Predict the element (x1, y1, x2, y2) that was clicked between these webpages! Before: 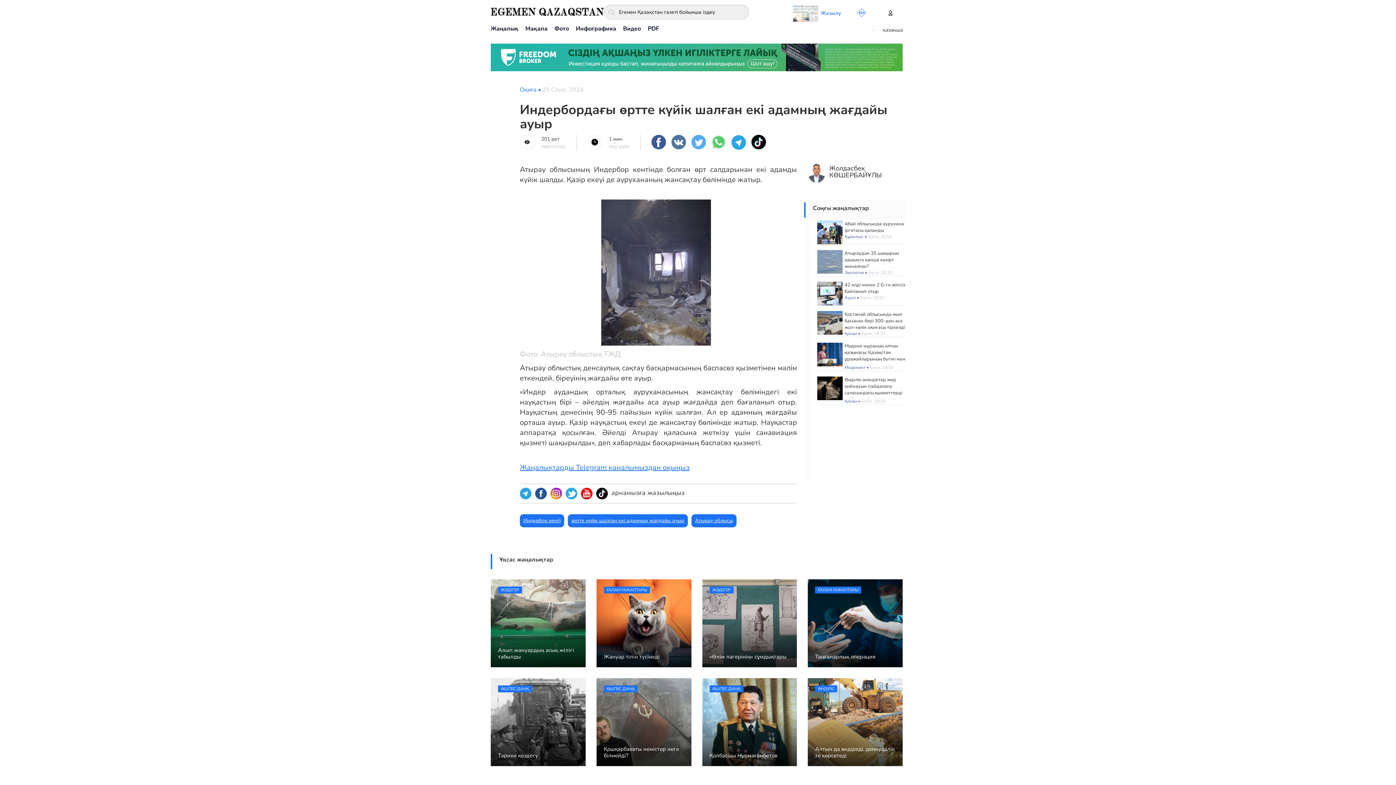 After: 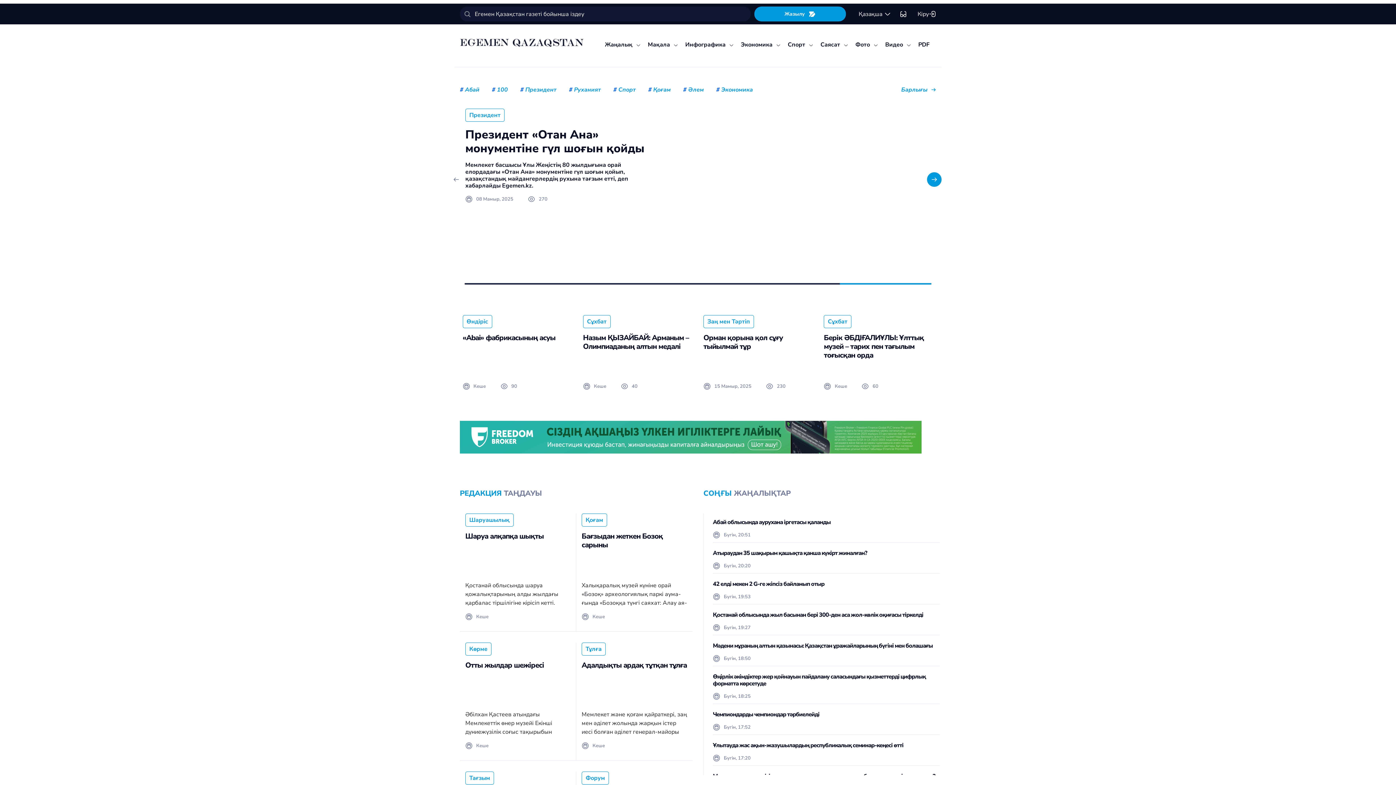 Action: bbox: (490, 8, 613, 15)